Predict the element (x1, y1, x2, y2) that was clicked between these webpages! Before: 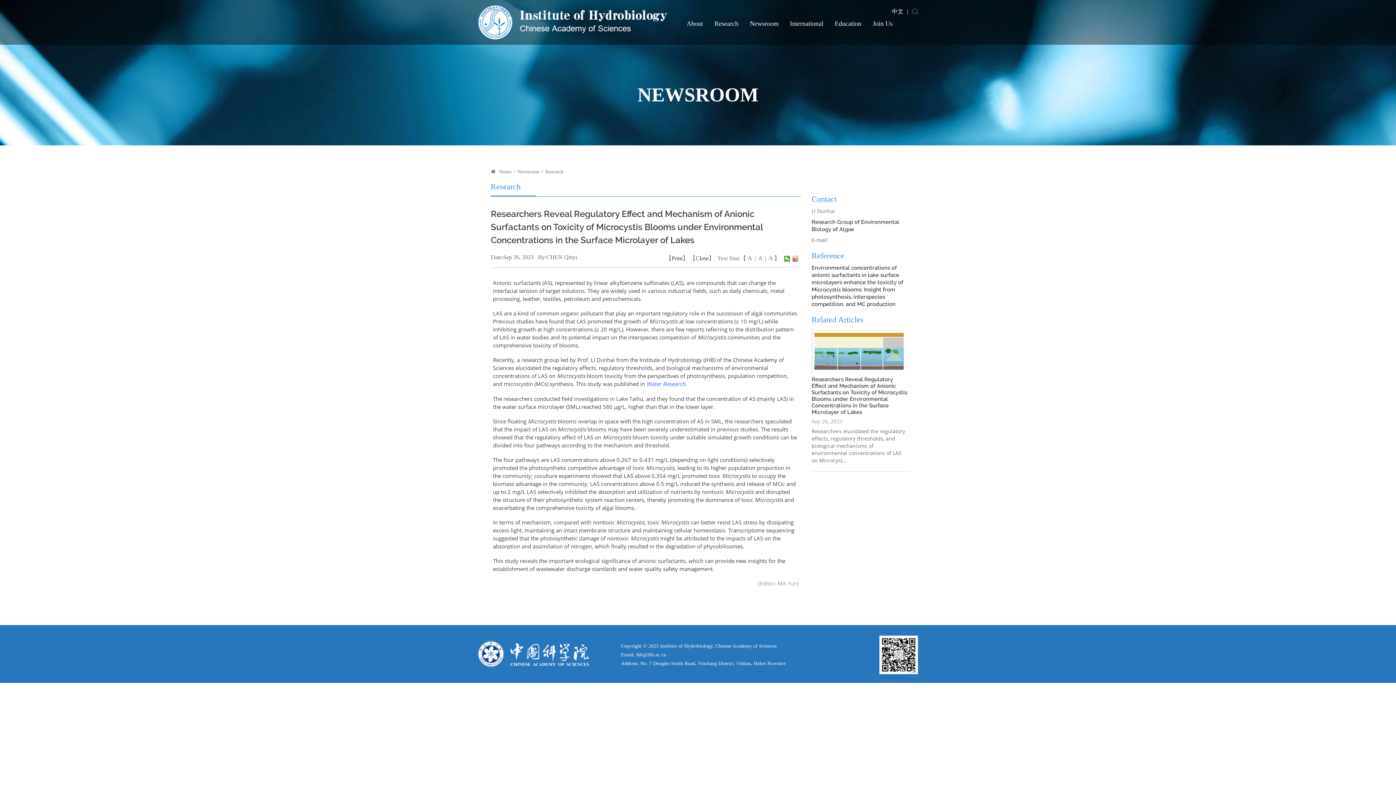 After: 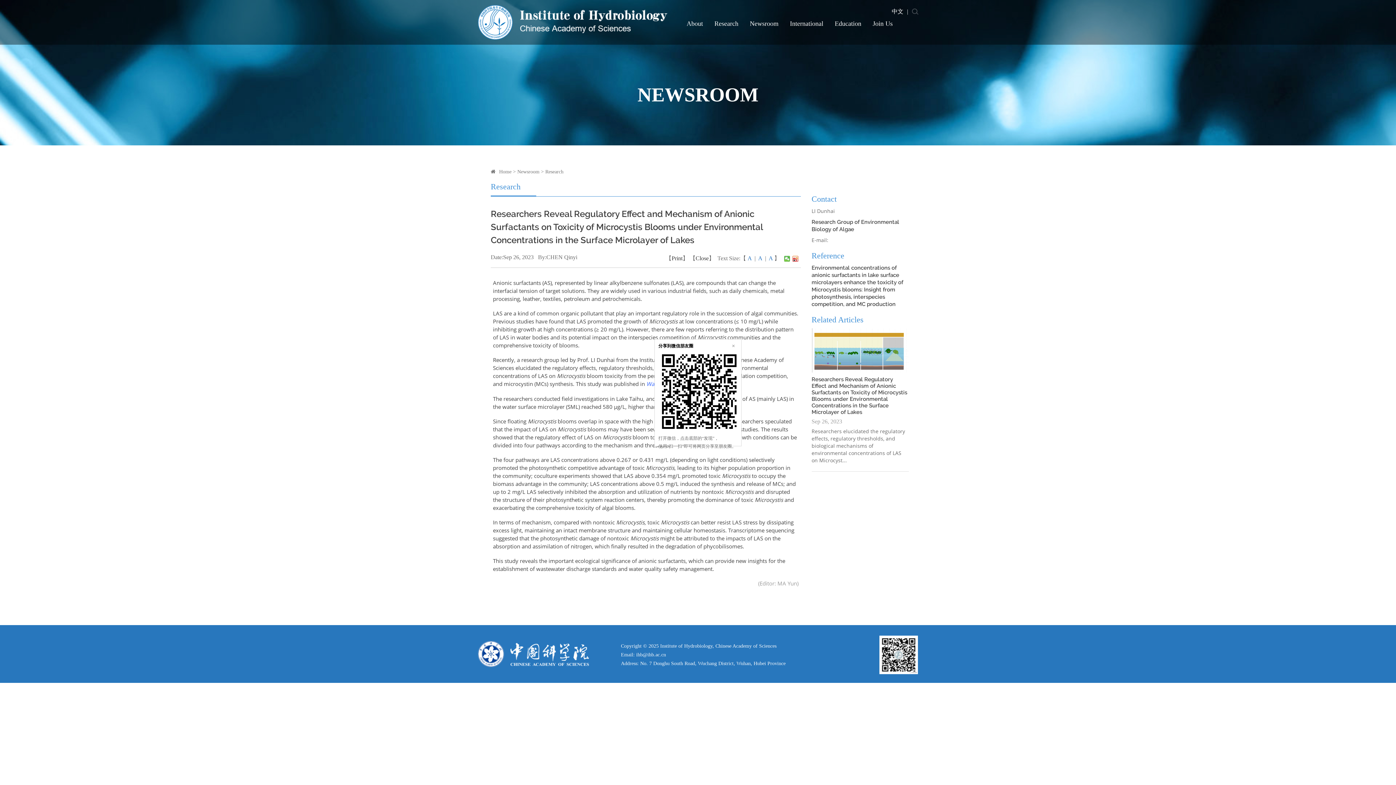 Action: bbox: (784, 256, 790, 261)